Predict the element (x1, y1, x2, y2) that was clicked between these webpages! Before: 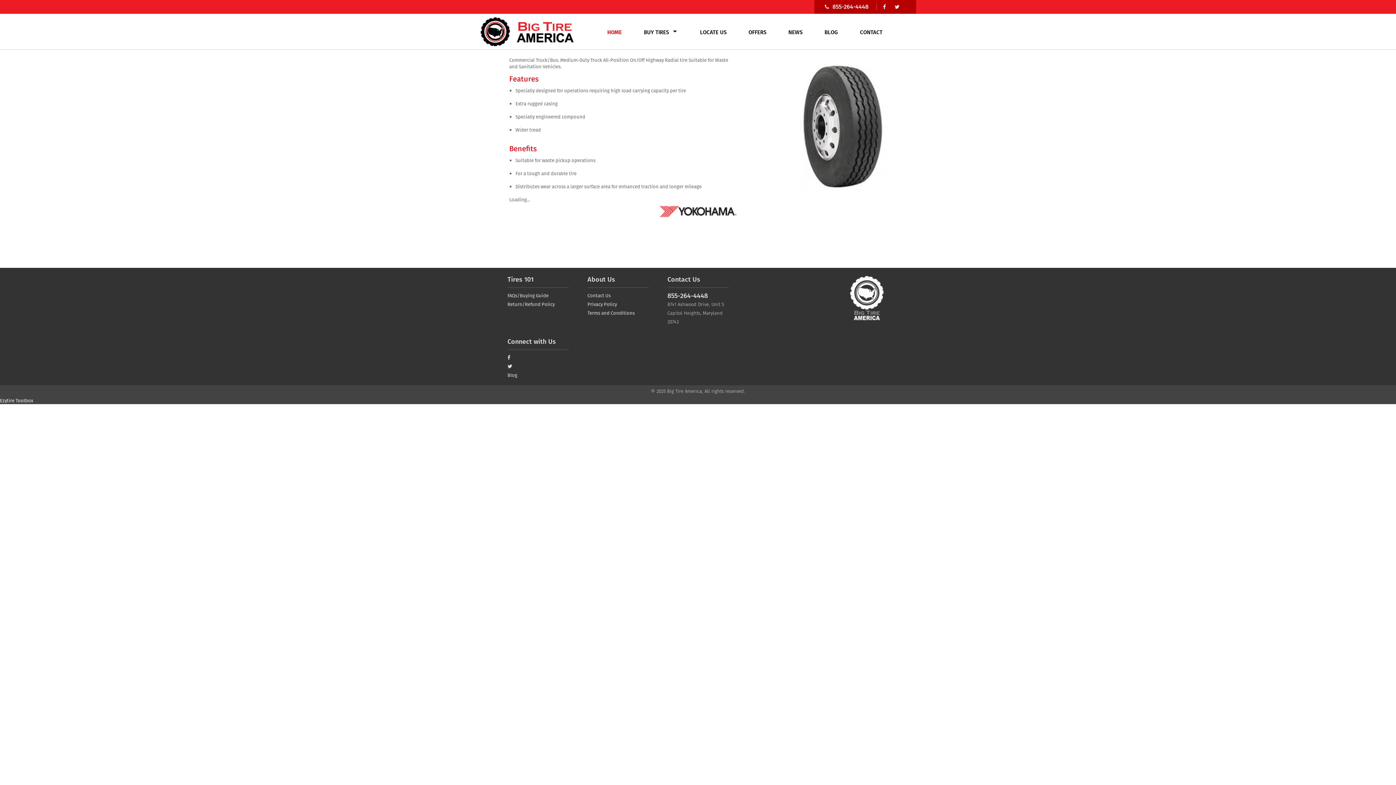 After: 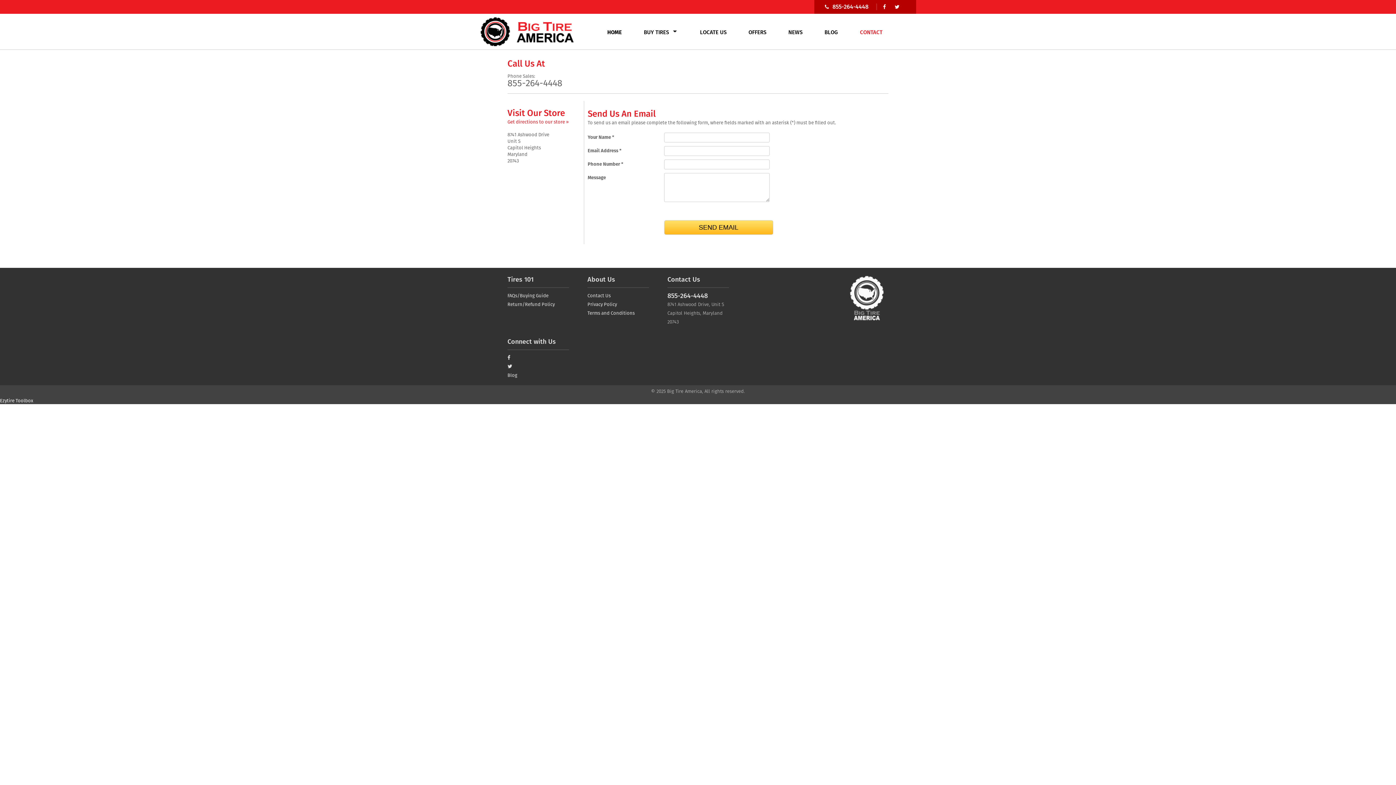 Action: label: Contact Us bbox: (587, 291, 649, 300)